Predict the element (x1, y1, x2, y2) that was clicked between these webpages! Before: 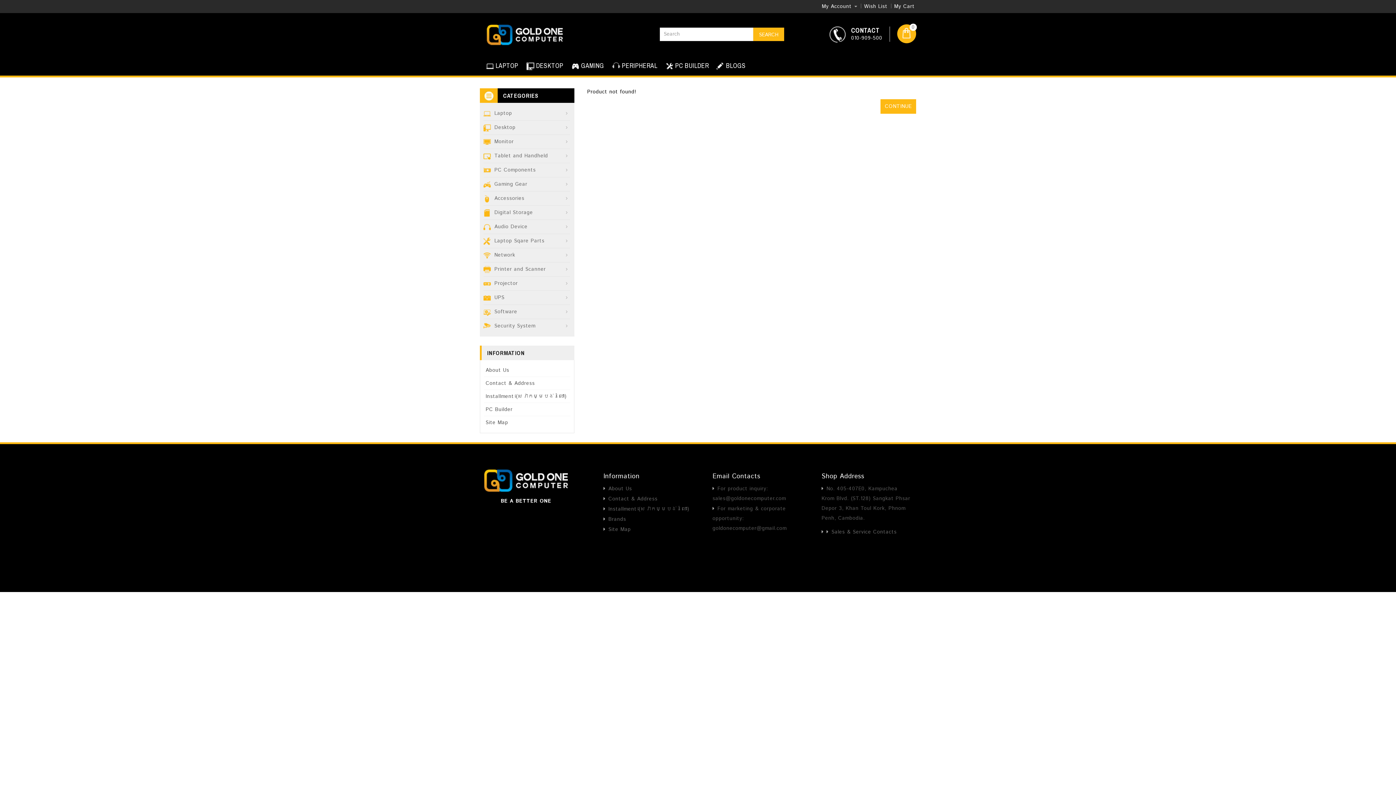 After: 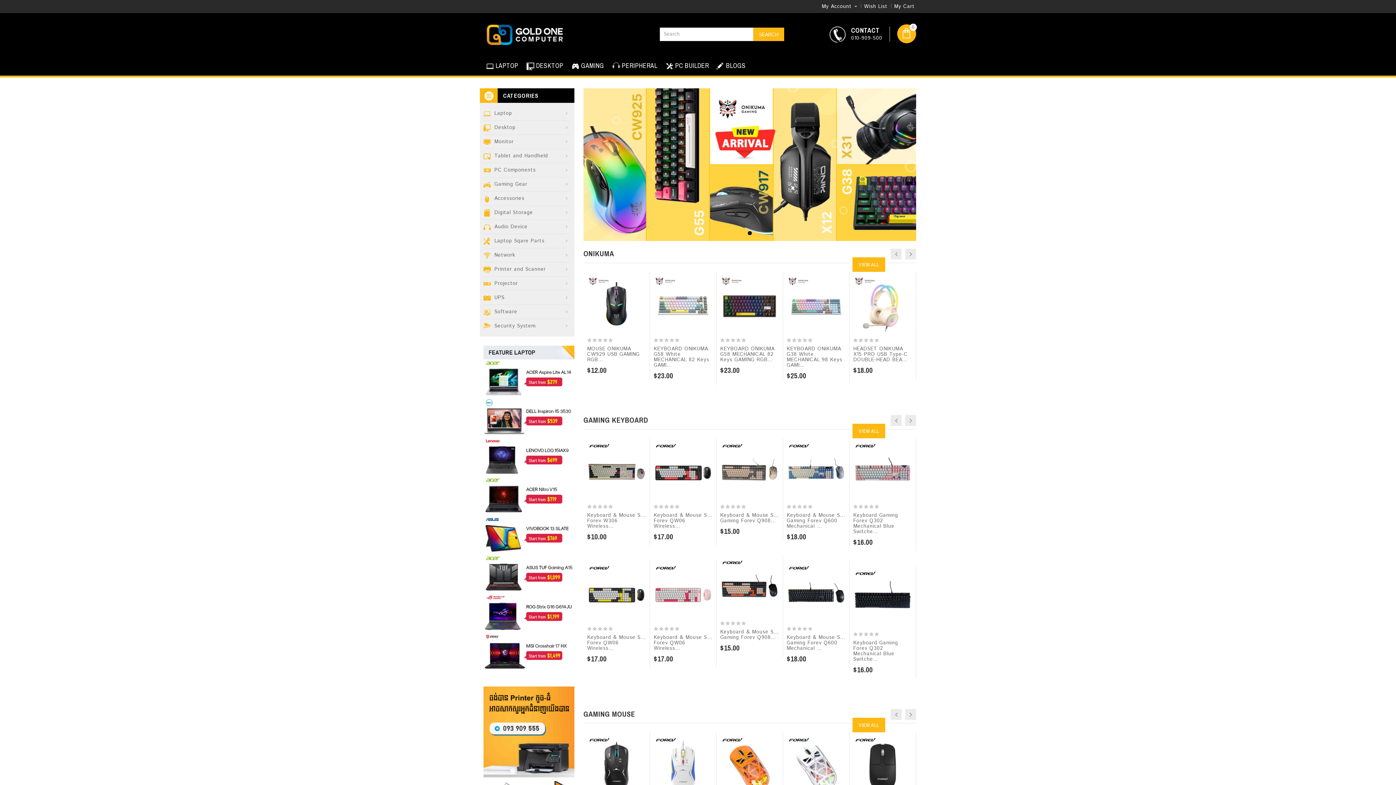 Action: bbox: (567, 55, 606, 75) label: GAMING